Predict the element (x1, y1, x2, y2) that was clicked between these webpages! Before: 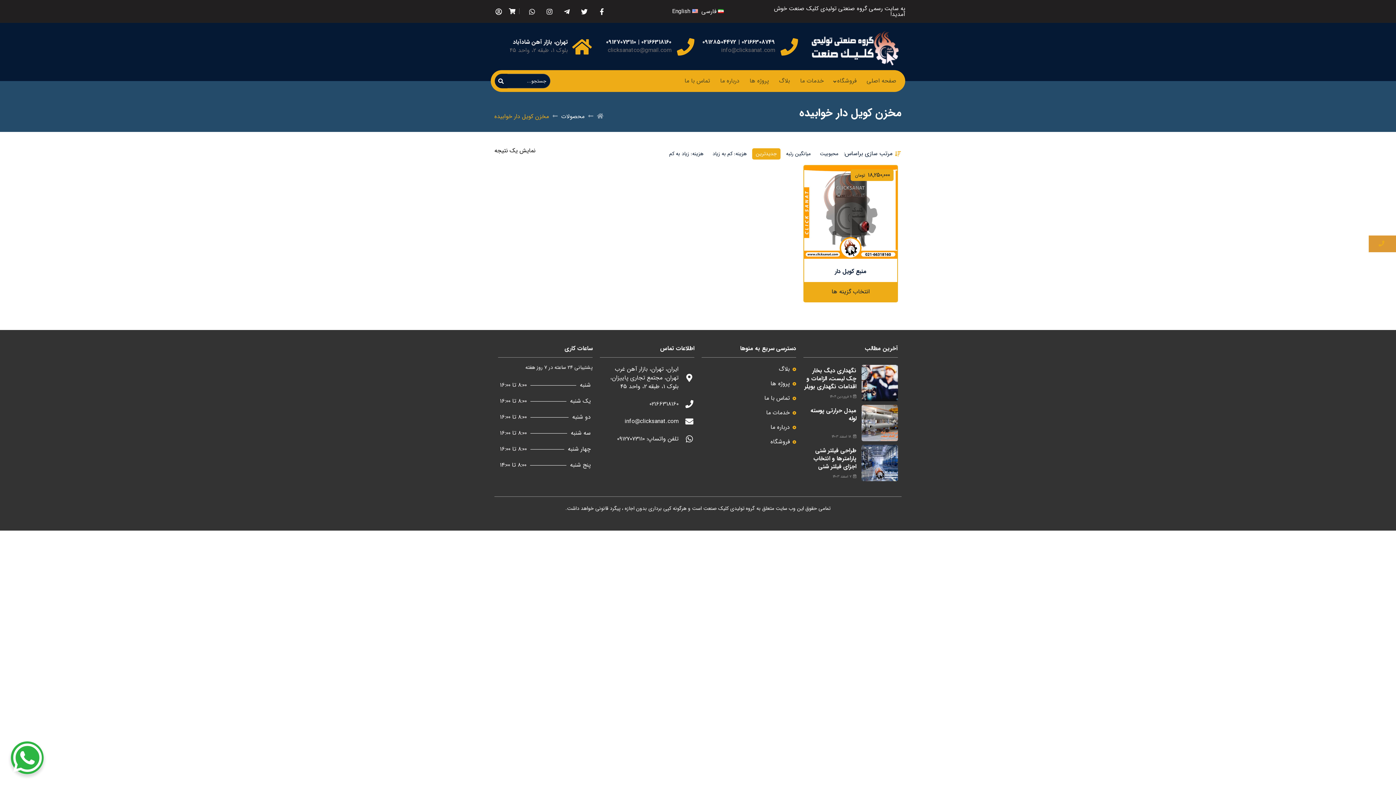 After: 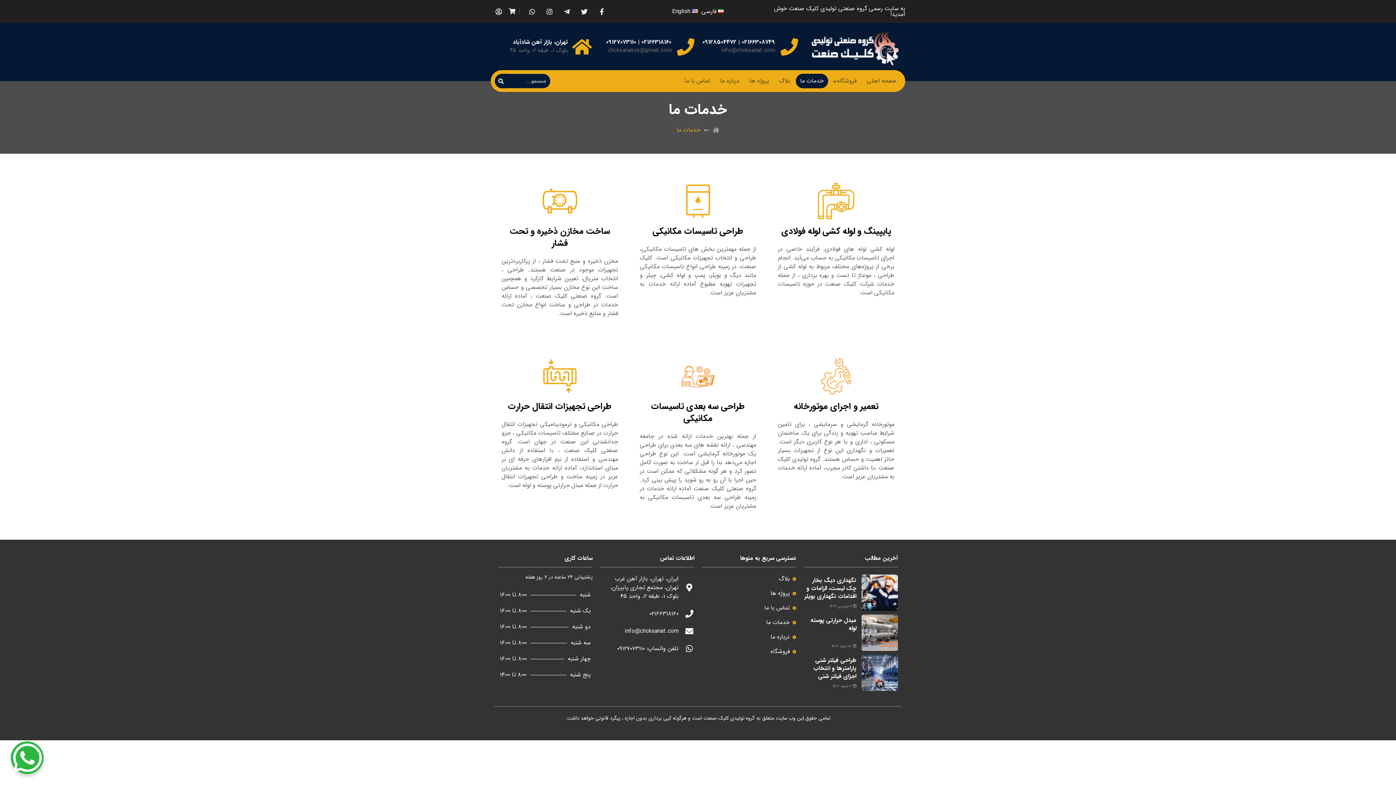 Action: bbox: (796, 73, 828, 88) label: خدمات ما